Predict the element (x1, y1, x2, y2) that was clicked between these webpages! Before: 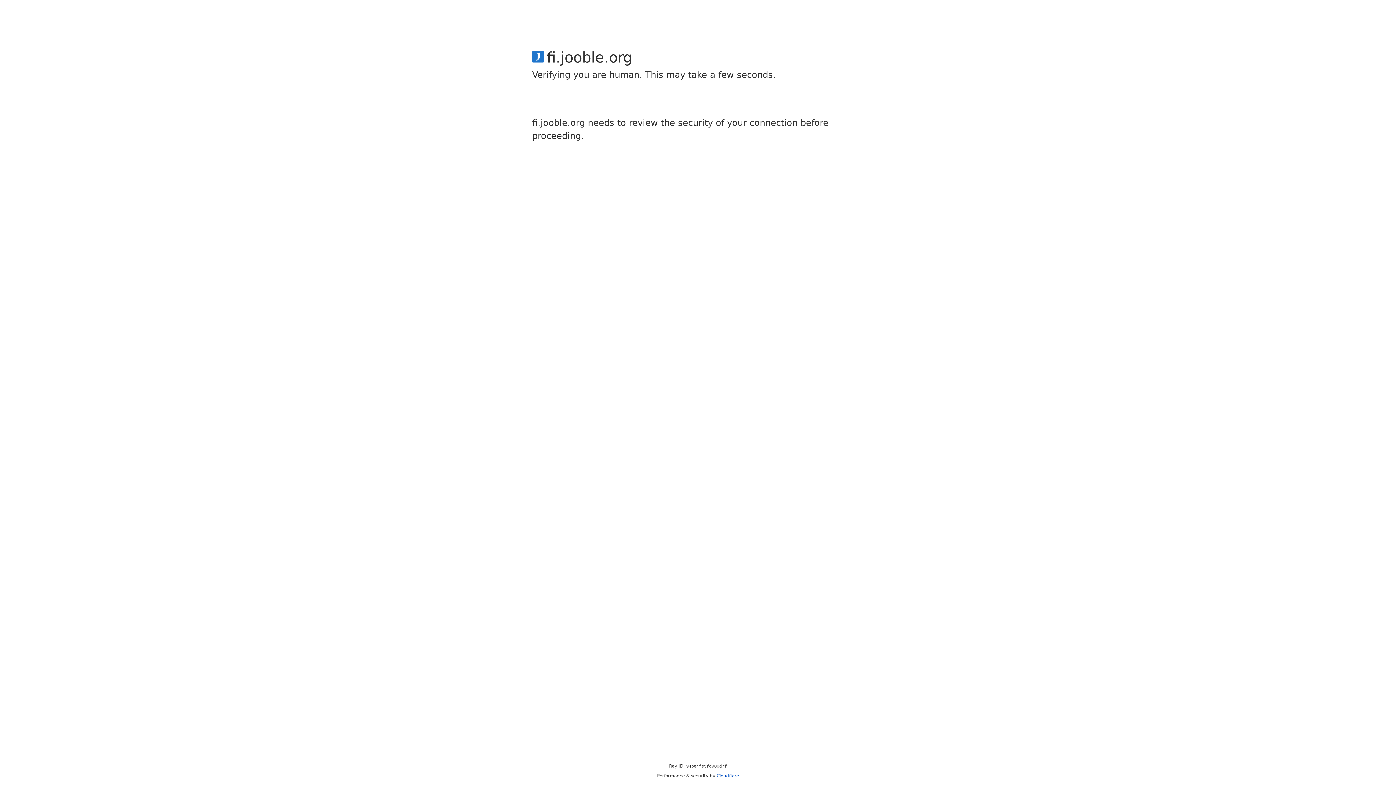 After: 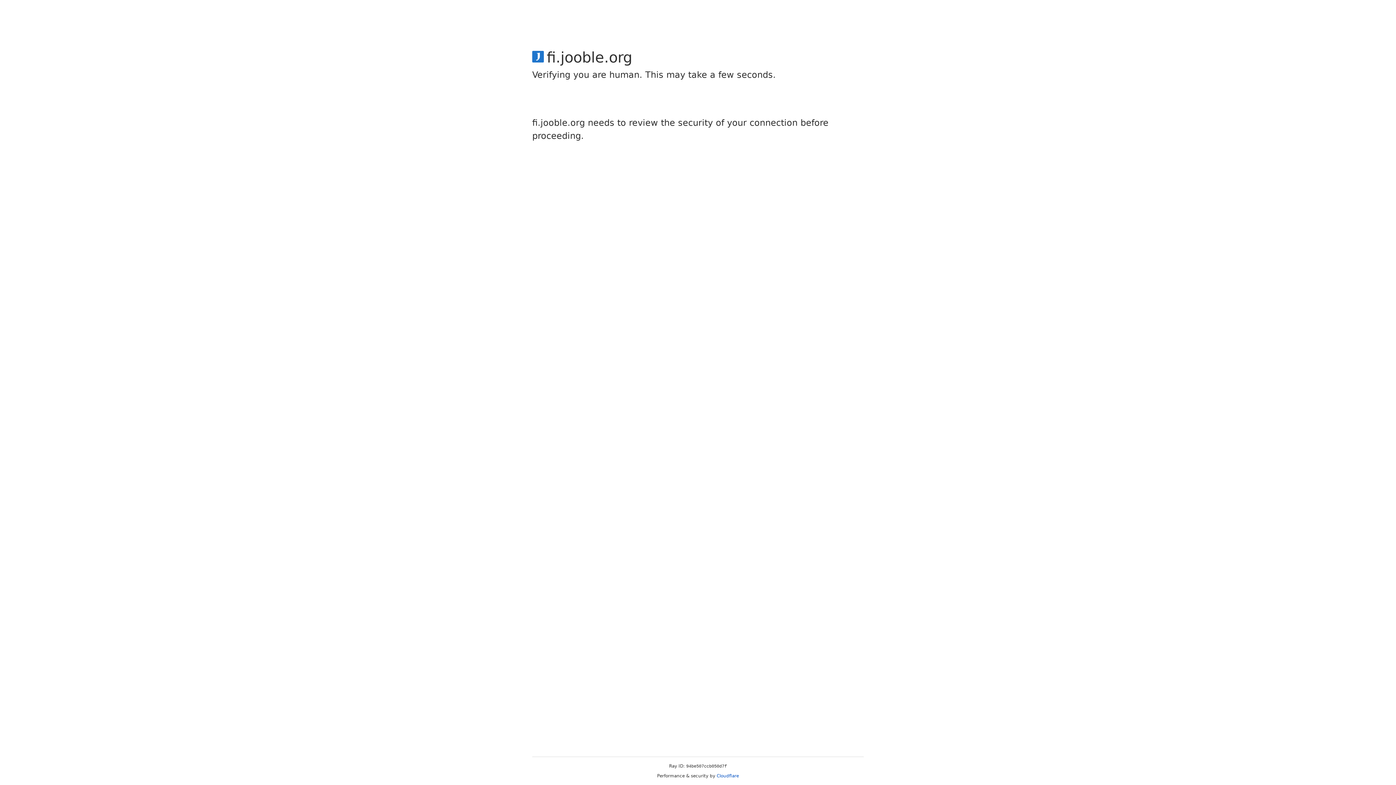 Action: bbox: (716, 773, 739, 778) label: Cloudflare